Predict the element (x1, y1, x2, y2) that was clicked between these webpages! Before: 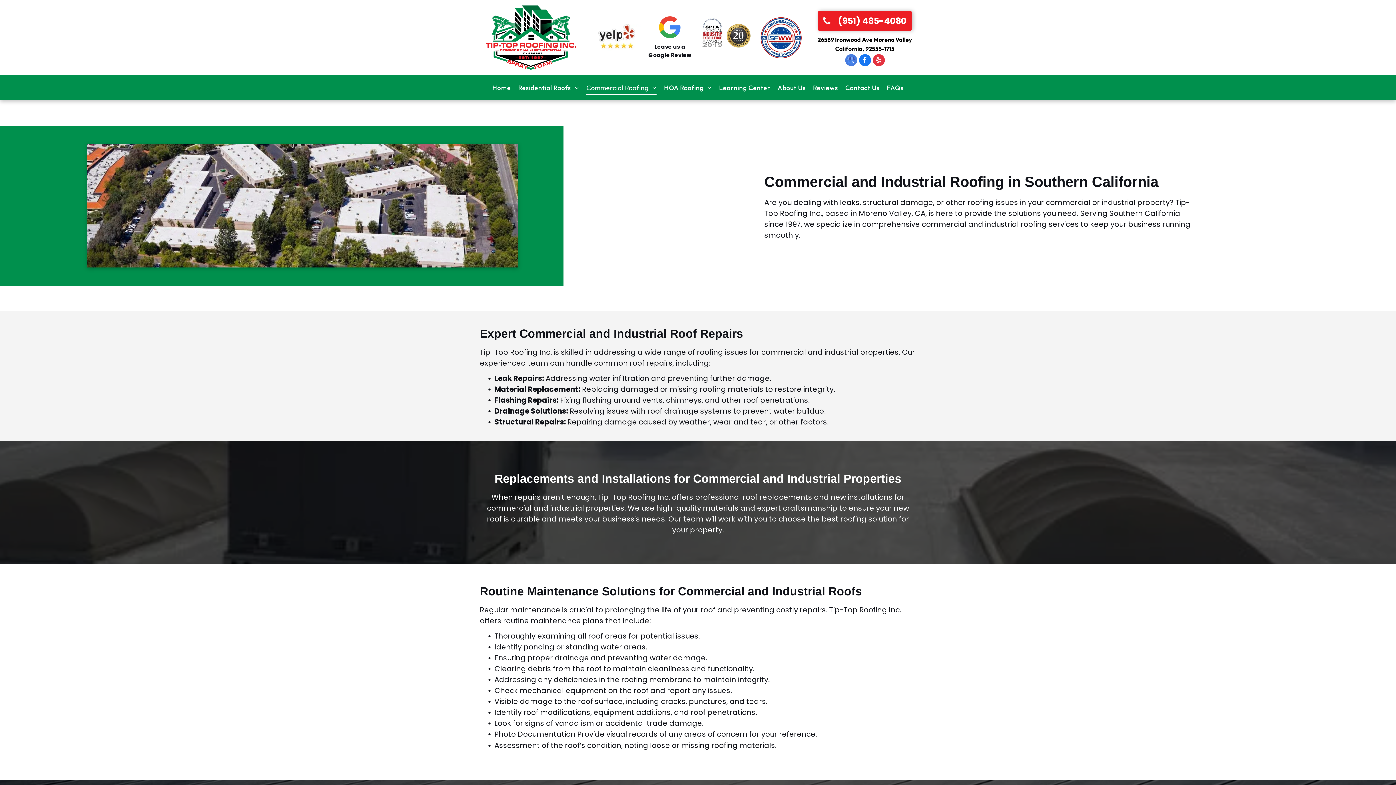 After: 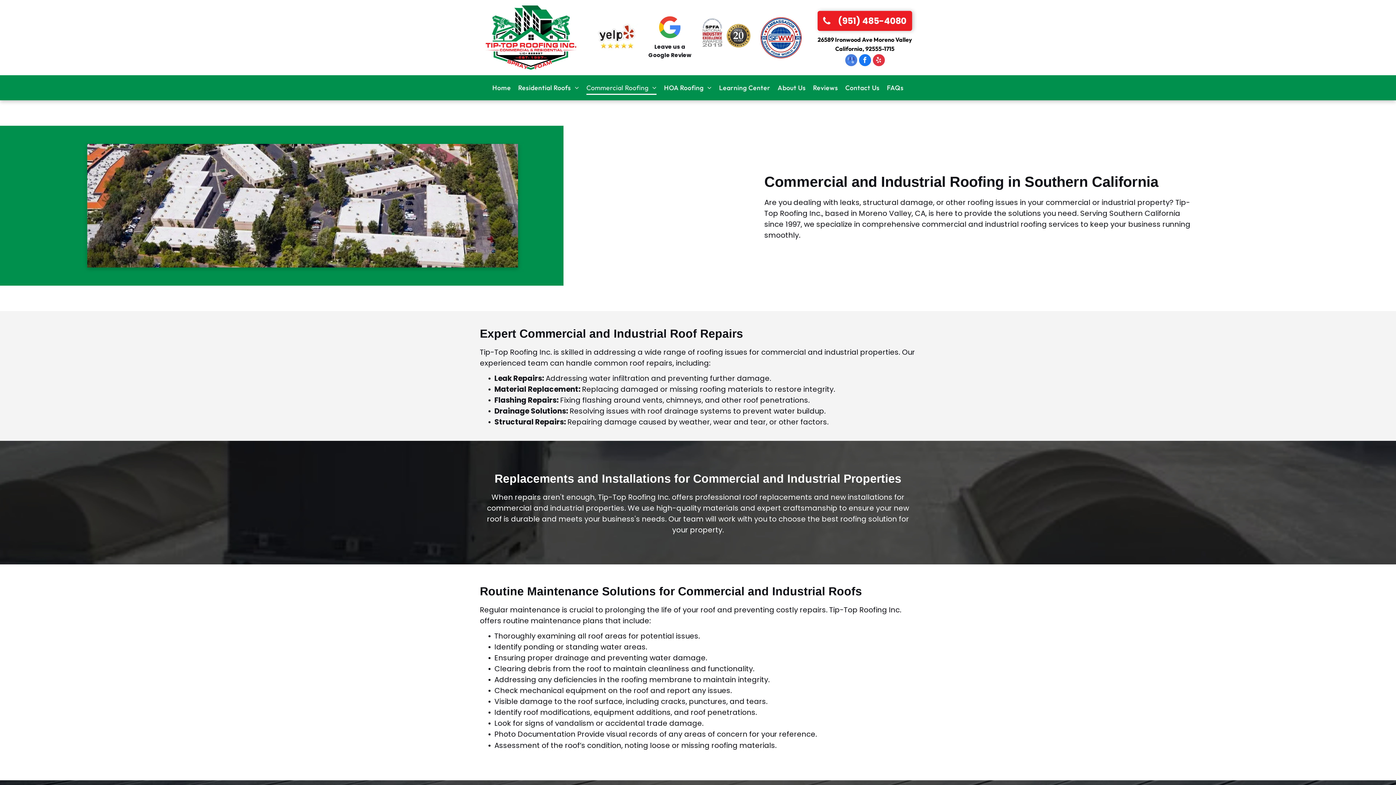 Action: bbox: (872, 54, 884, 68) label: yelp